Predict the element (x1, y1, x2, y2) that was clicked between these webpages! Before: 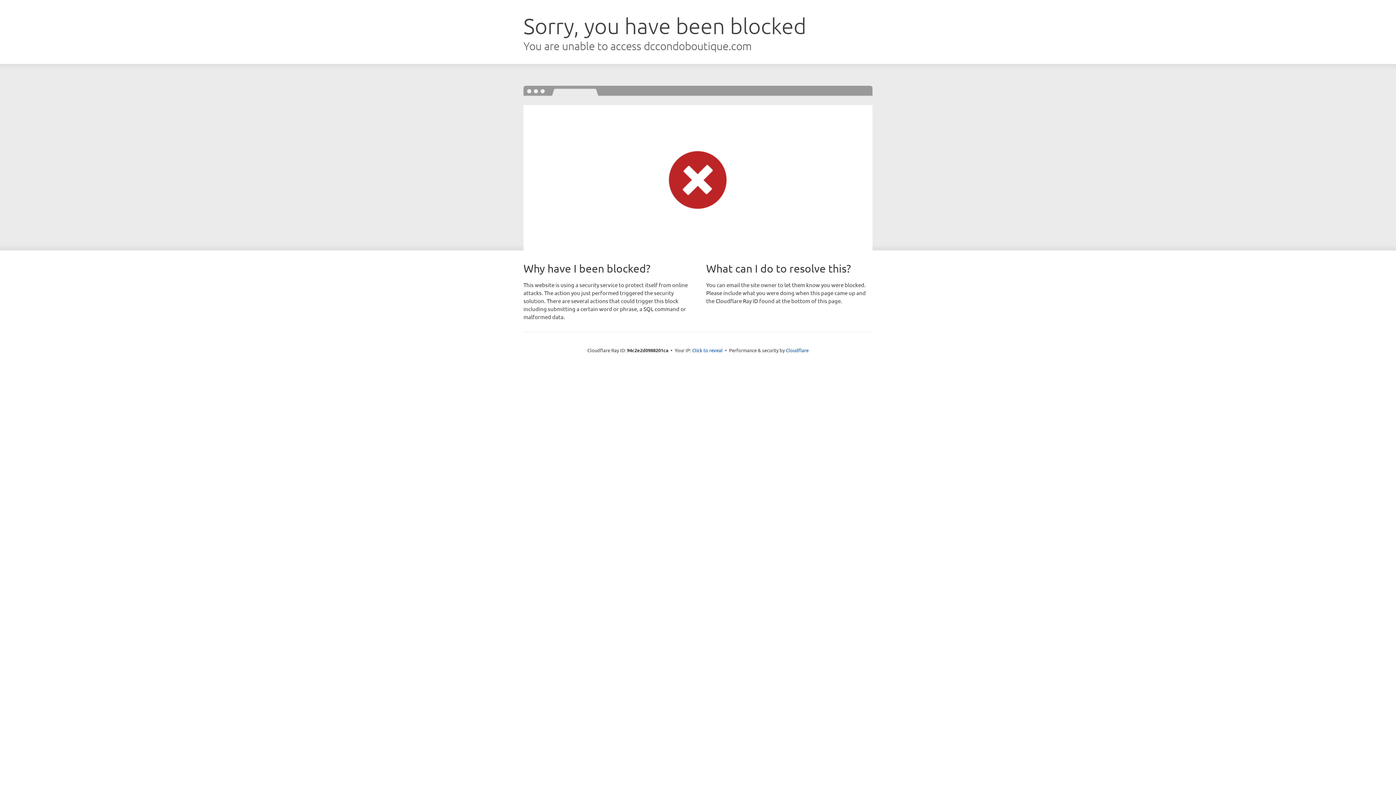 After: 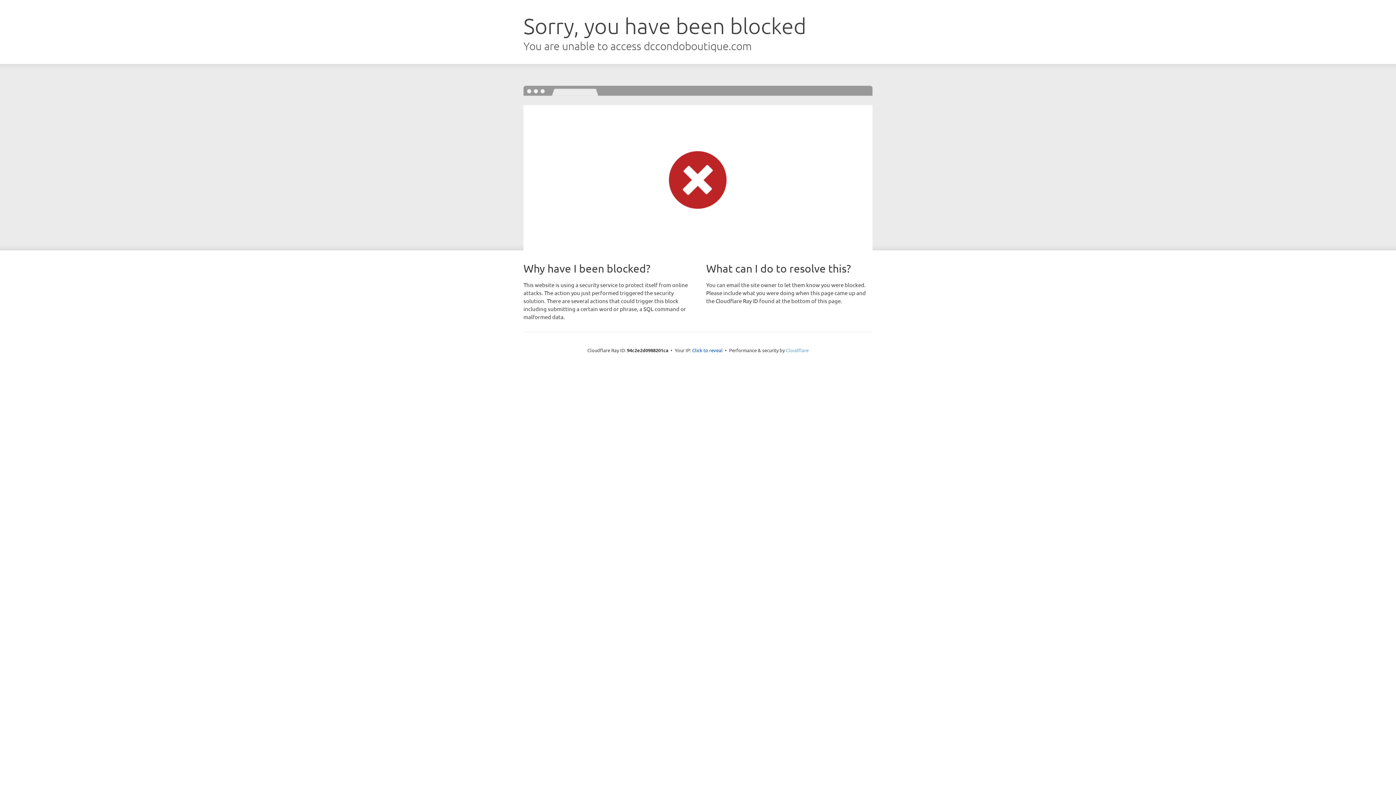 Action: label: Cloudflare bbox: (786, 347, 808, 353)